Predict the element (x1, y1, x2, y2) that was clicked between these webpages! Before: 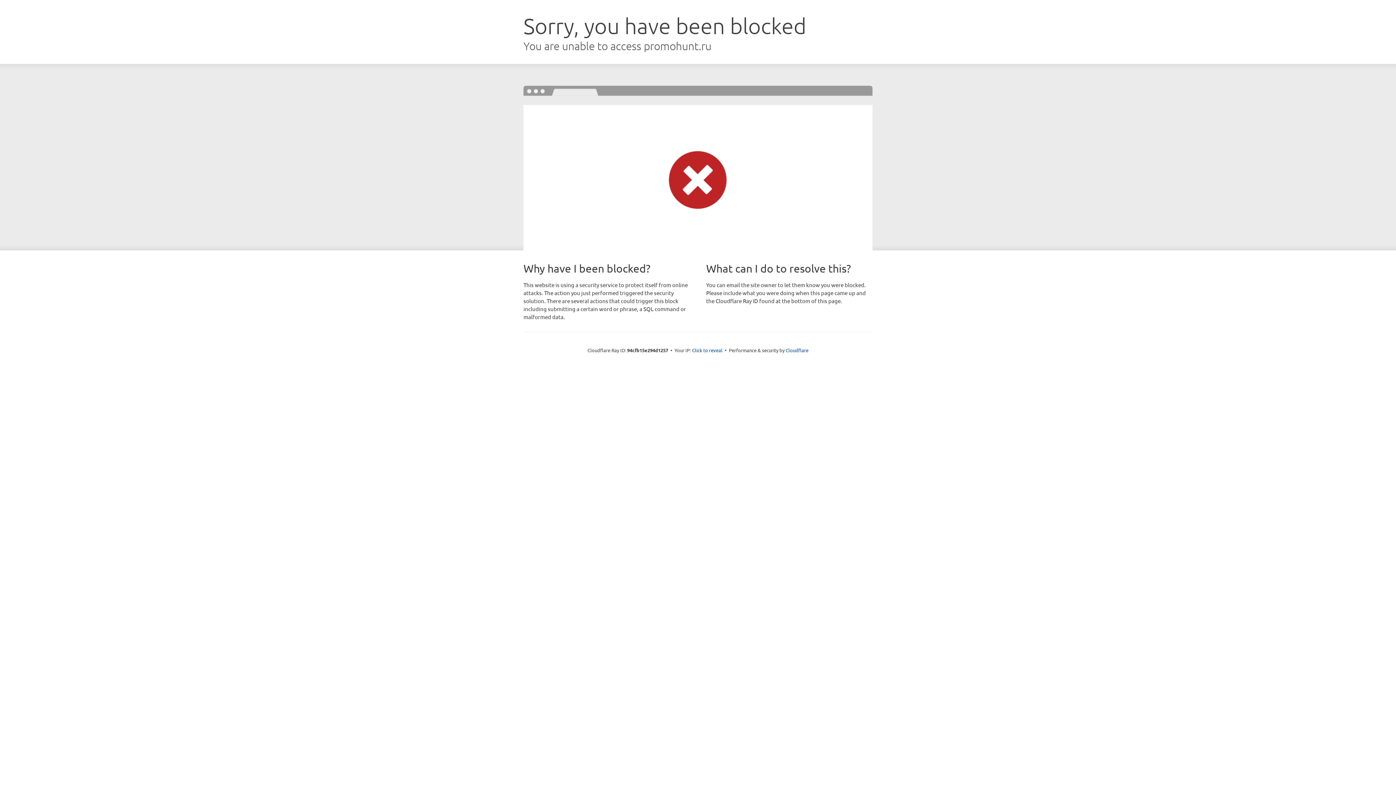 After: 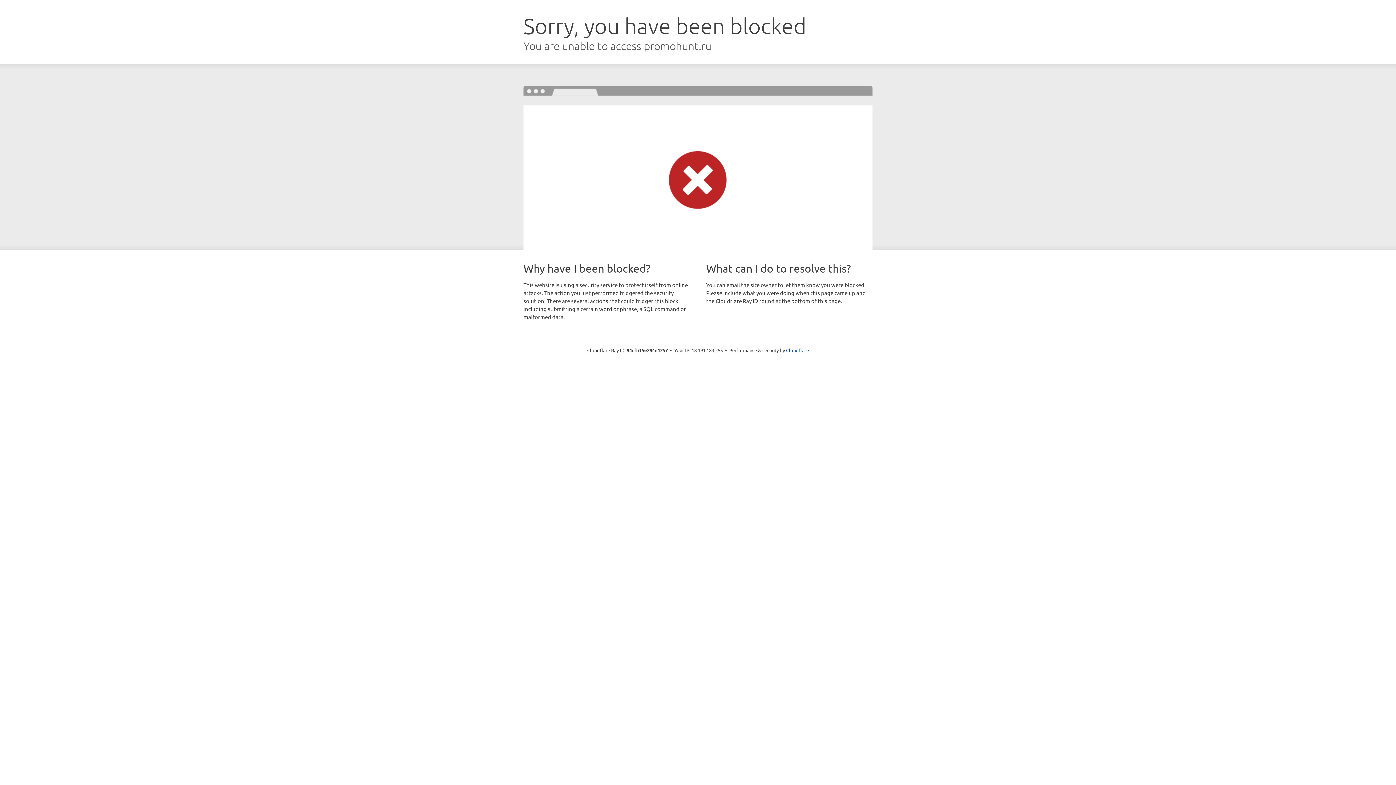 Action: bbox: (692, 346, 722, 353) label: Click to reveal